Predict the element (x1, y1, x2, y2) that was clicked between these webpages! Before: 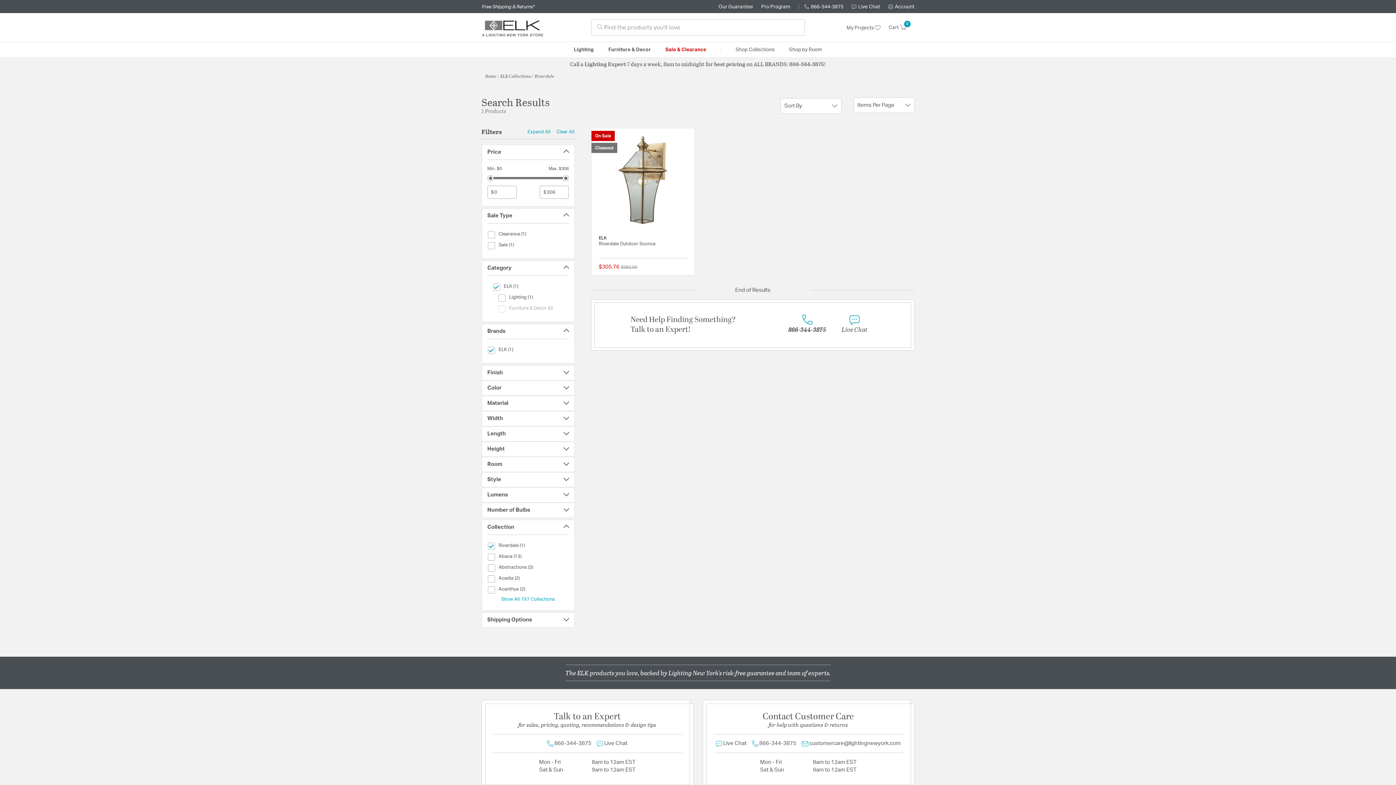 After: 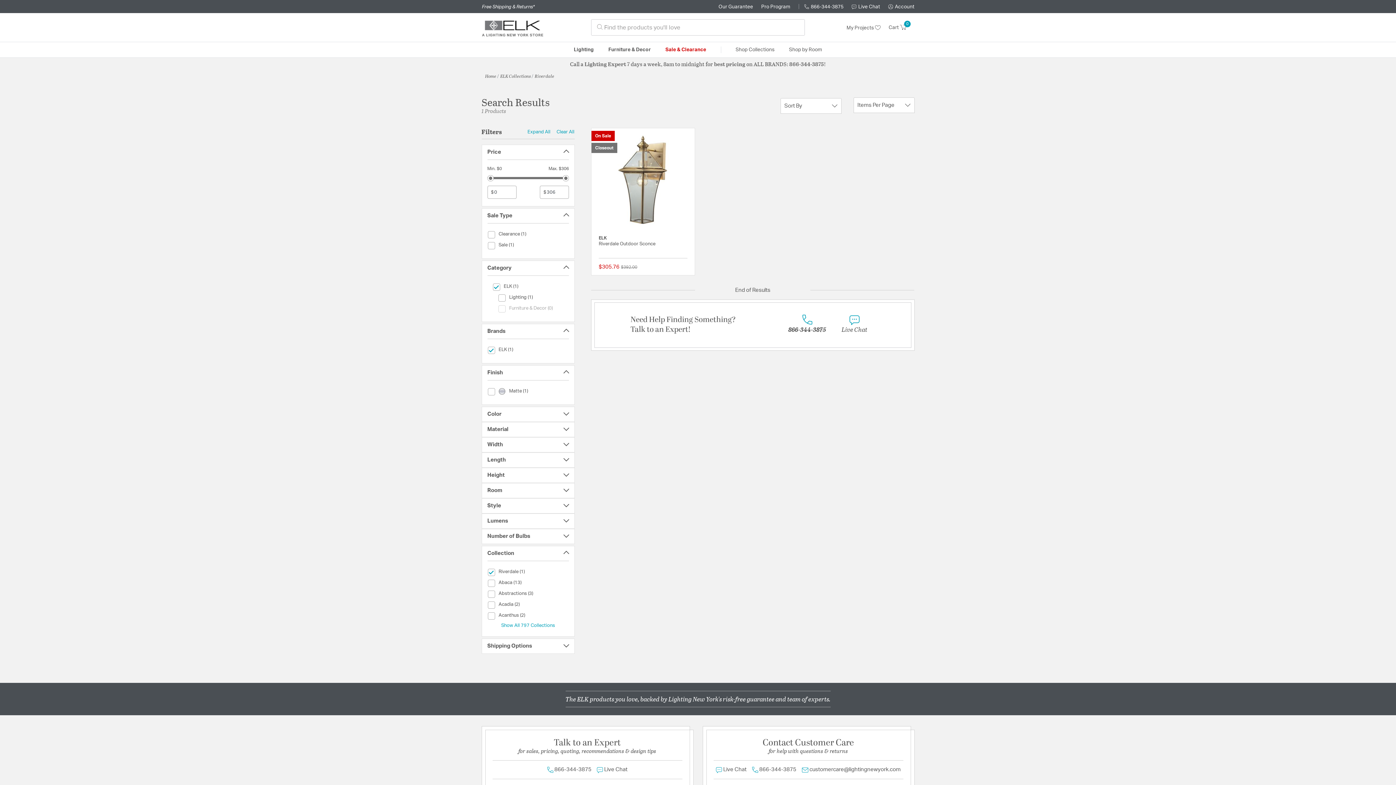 Action: bbox: (487, 365, 569, 380) label: Finish